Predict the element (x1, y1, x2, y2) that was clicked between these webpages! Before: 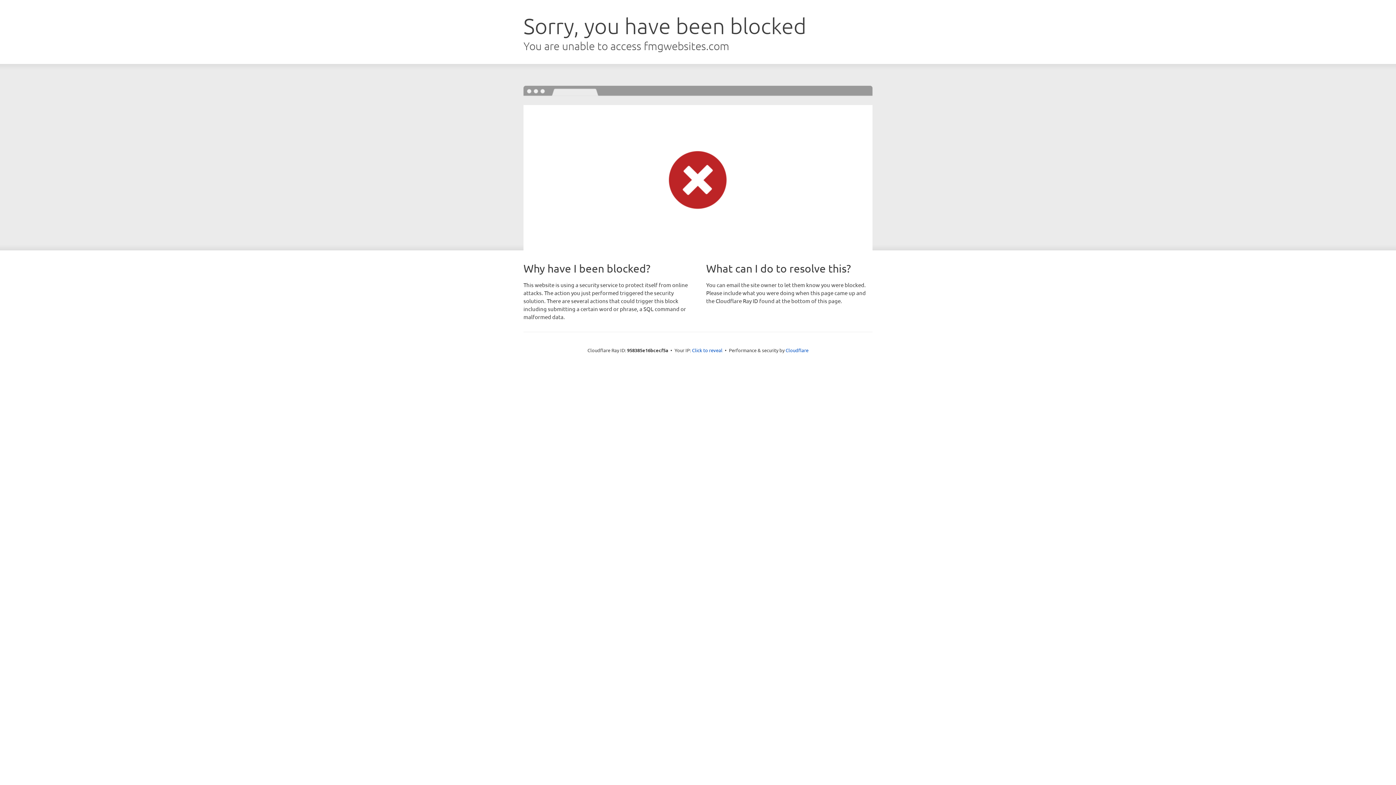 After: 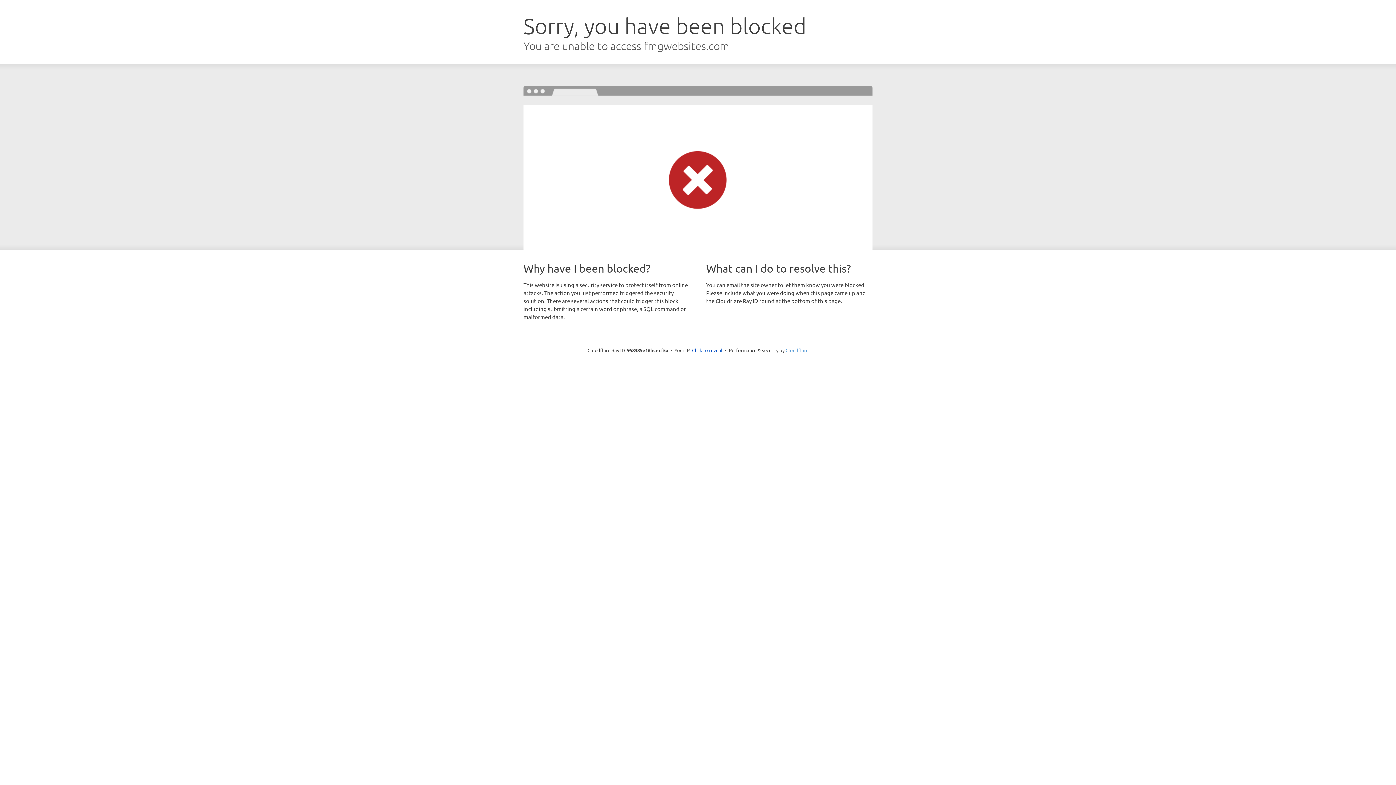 Action: bbox: (785, 347, 808, 353) label: Cloudflare